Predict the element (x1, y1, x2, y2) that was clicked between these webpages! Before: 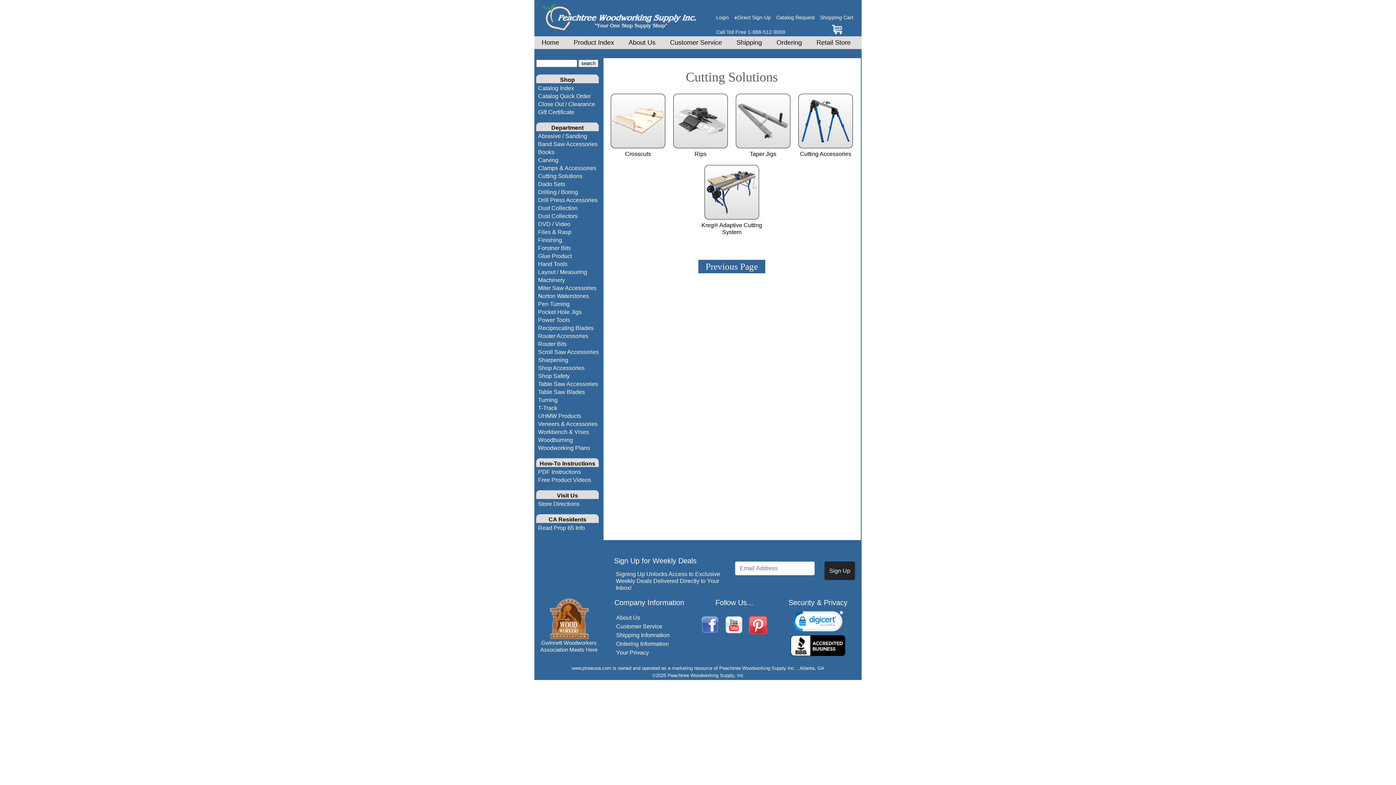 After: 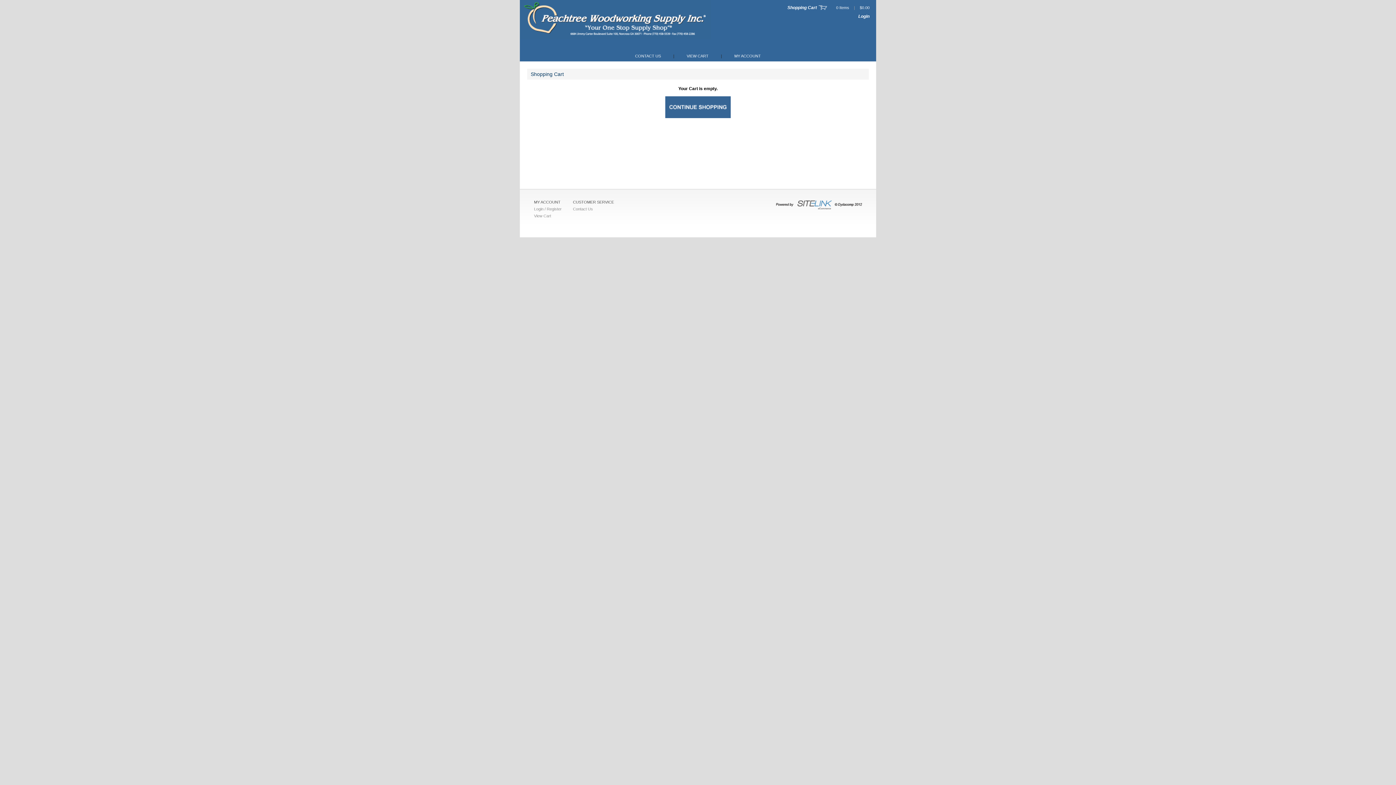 Action: bbox: (821, 26, 850, 32)